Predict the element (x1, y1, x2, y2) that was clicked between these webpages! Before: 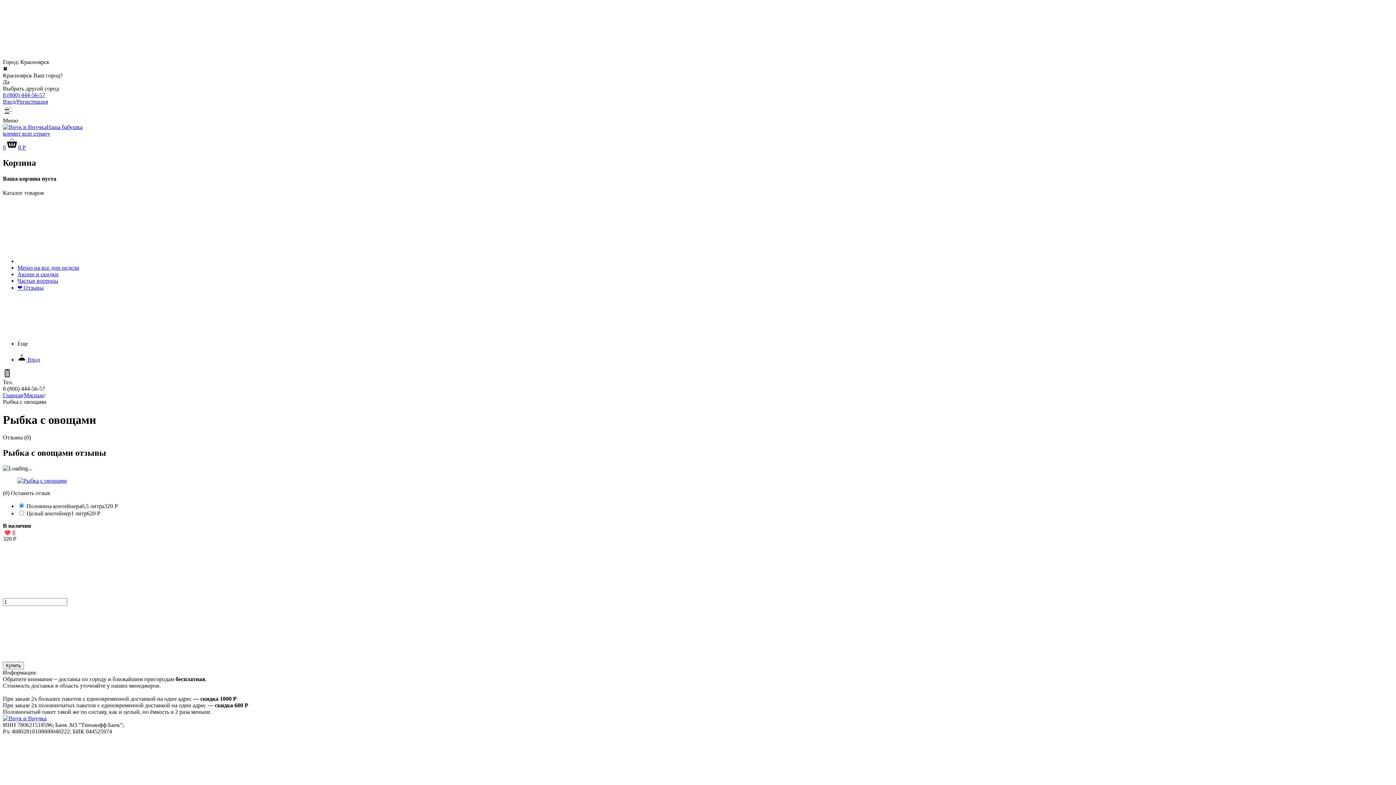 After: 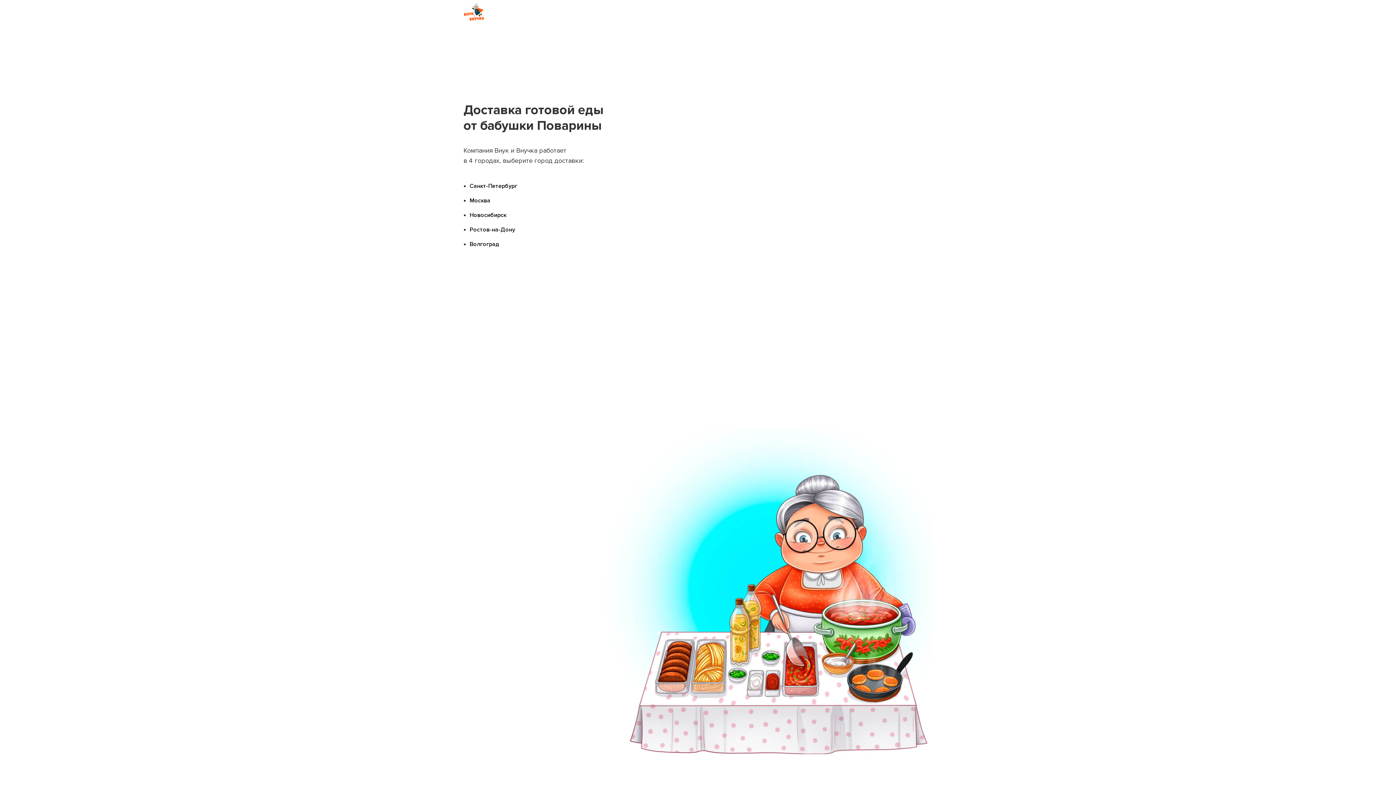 Action: label: Главная bbox: (2, 392, 22, 398)